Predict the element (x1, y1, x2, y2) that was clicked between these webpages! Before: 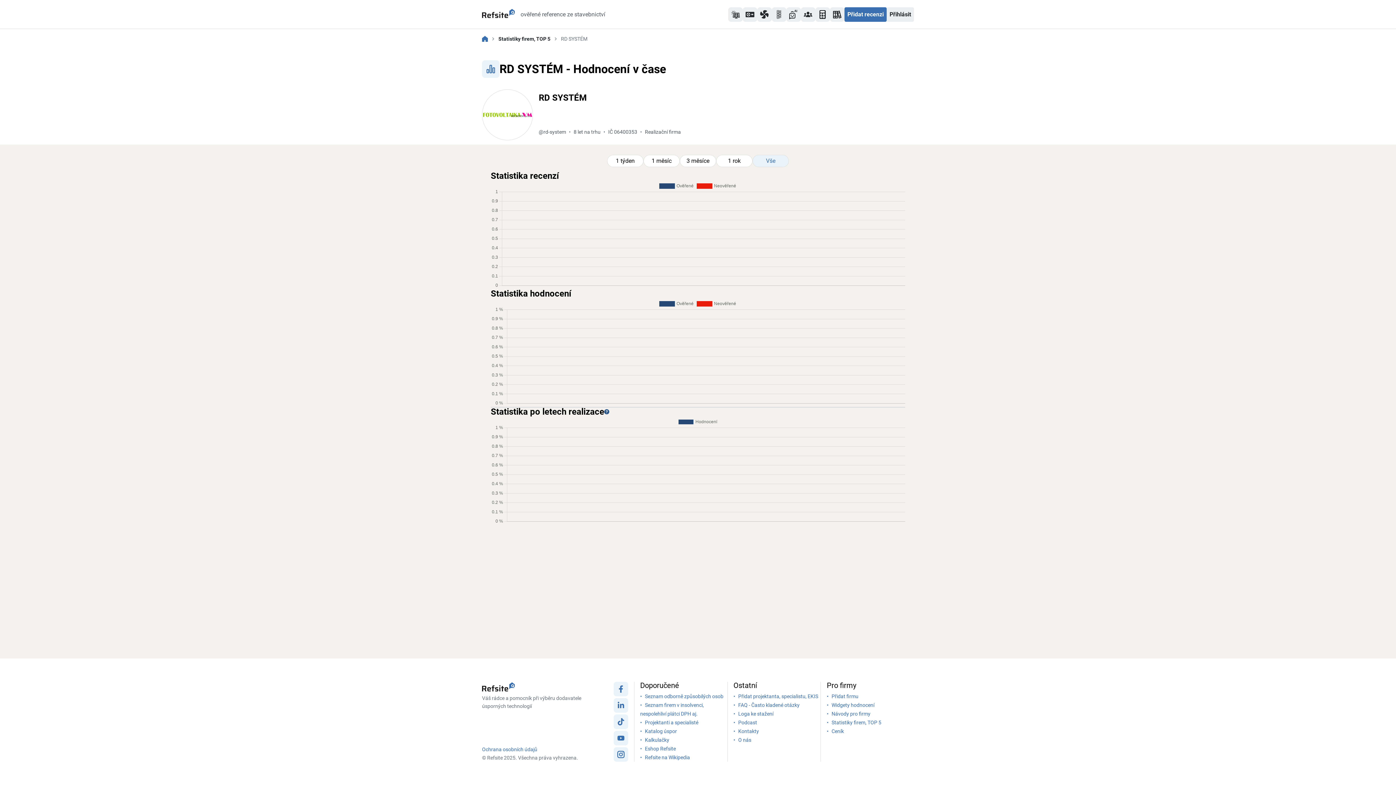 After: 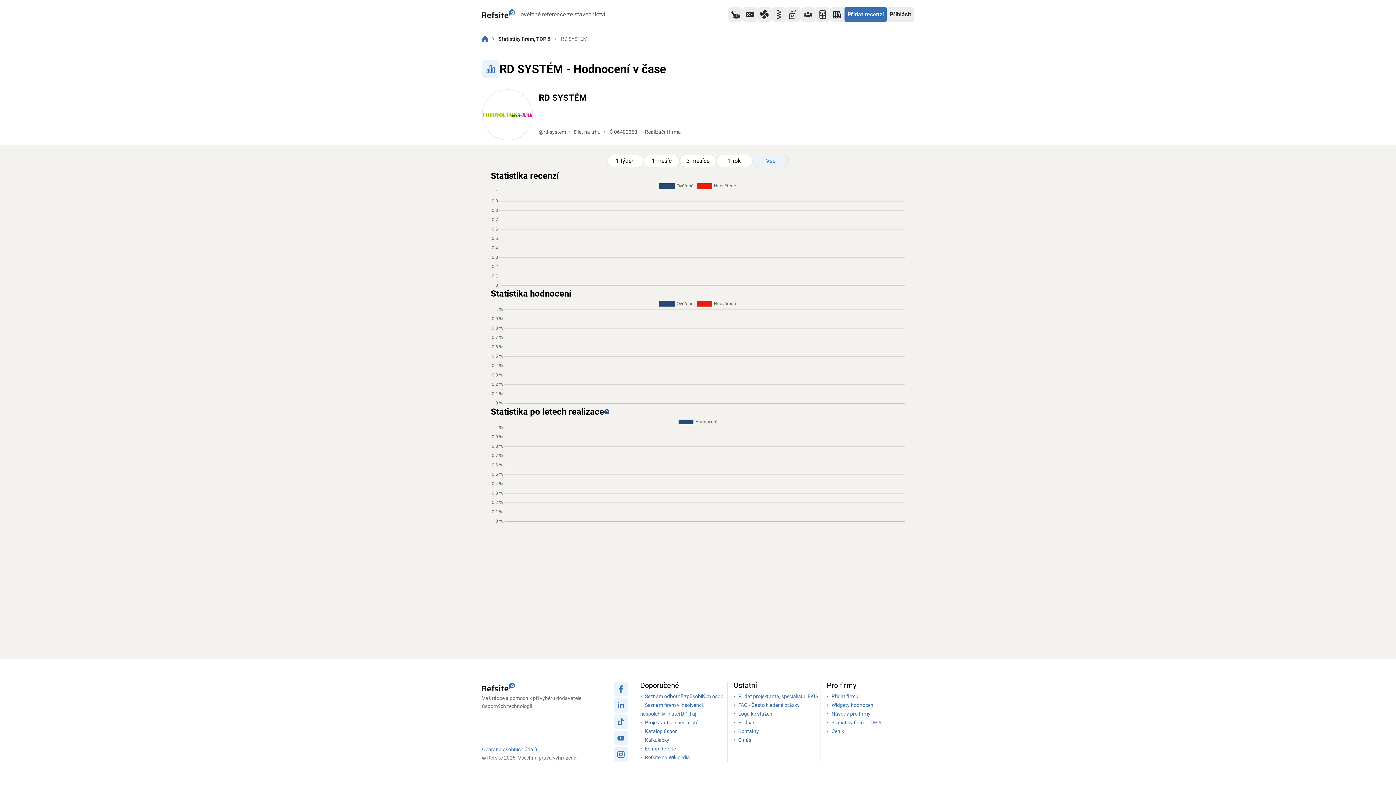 Action: label: Podcast bbox: (738, 720, 757, 725)